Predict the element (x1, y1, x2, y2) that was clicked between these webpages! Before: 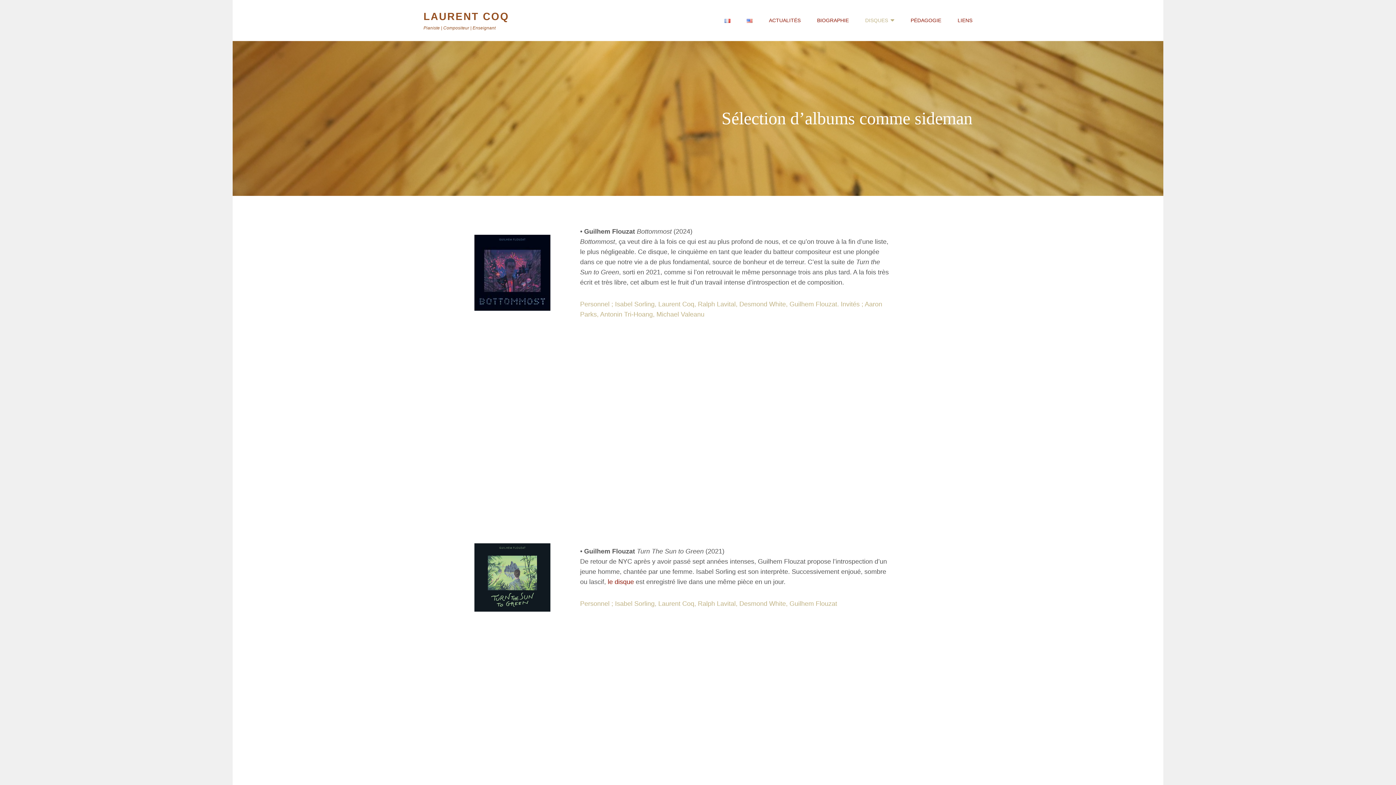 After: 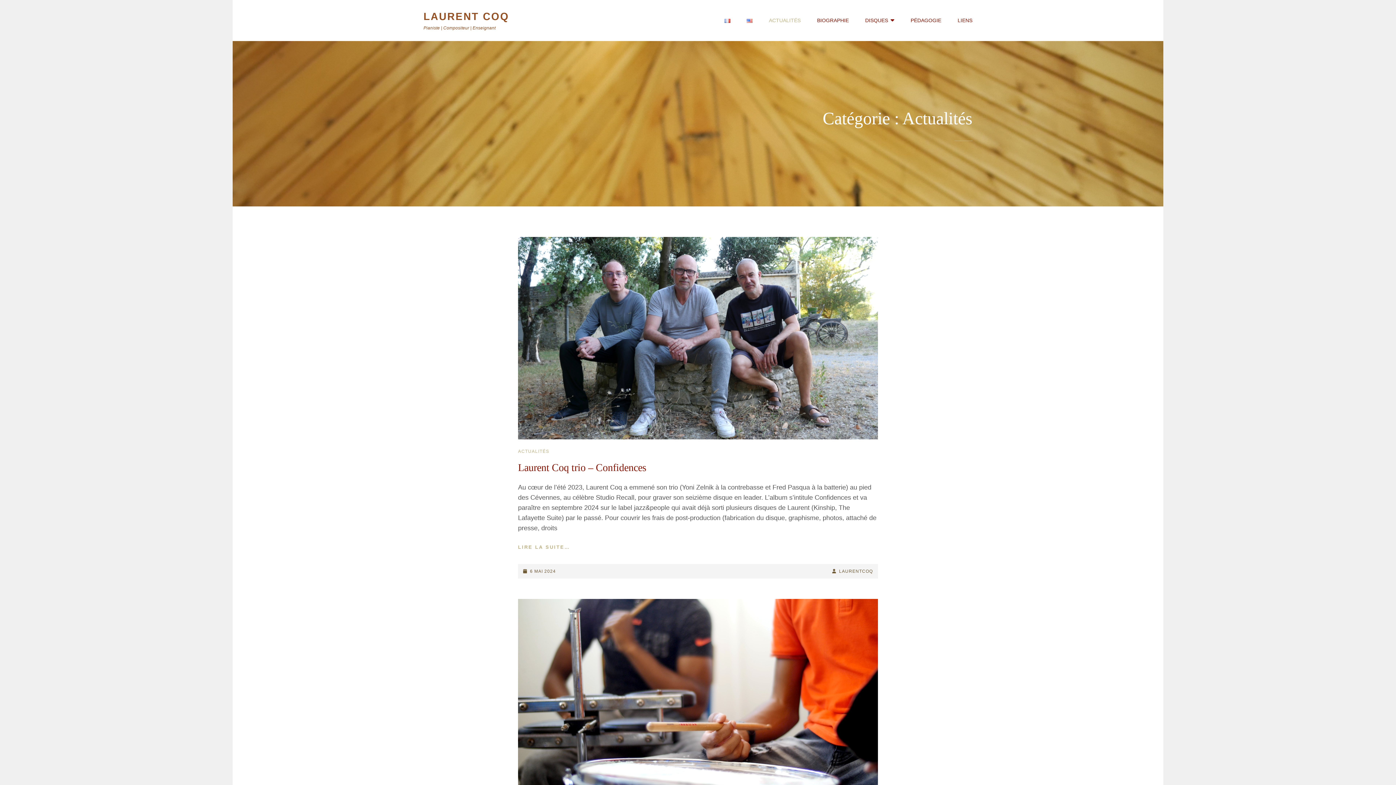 Action: label: ACTUALITÉS bbox: (761, 5, 808, 35)